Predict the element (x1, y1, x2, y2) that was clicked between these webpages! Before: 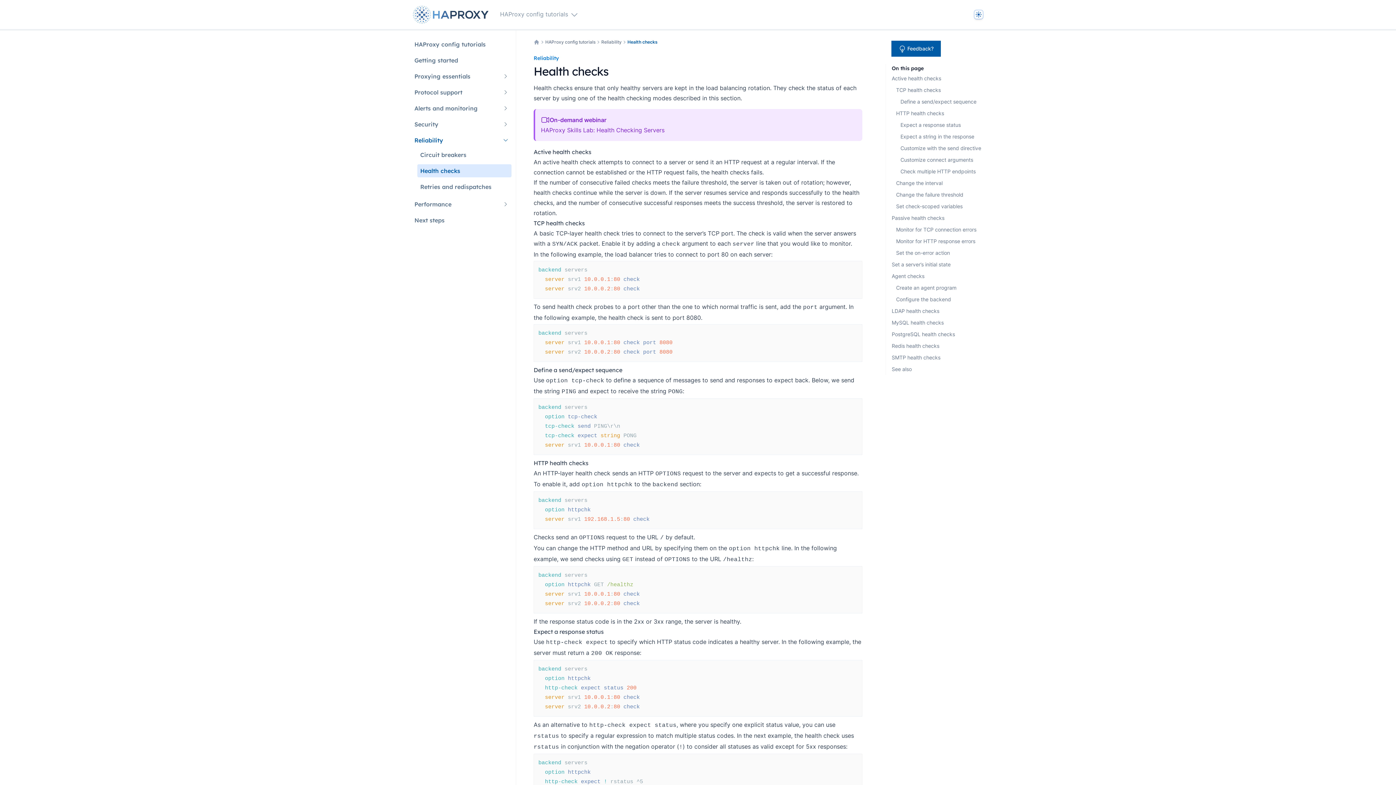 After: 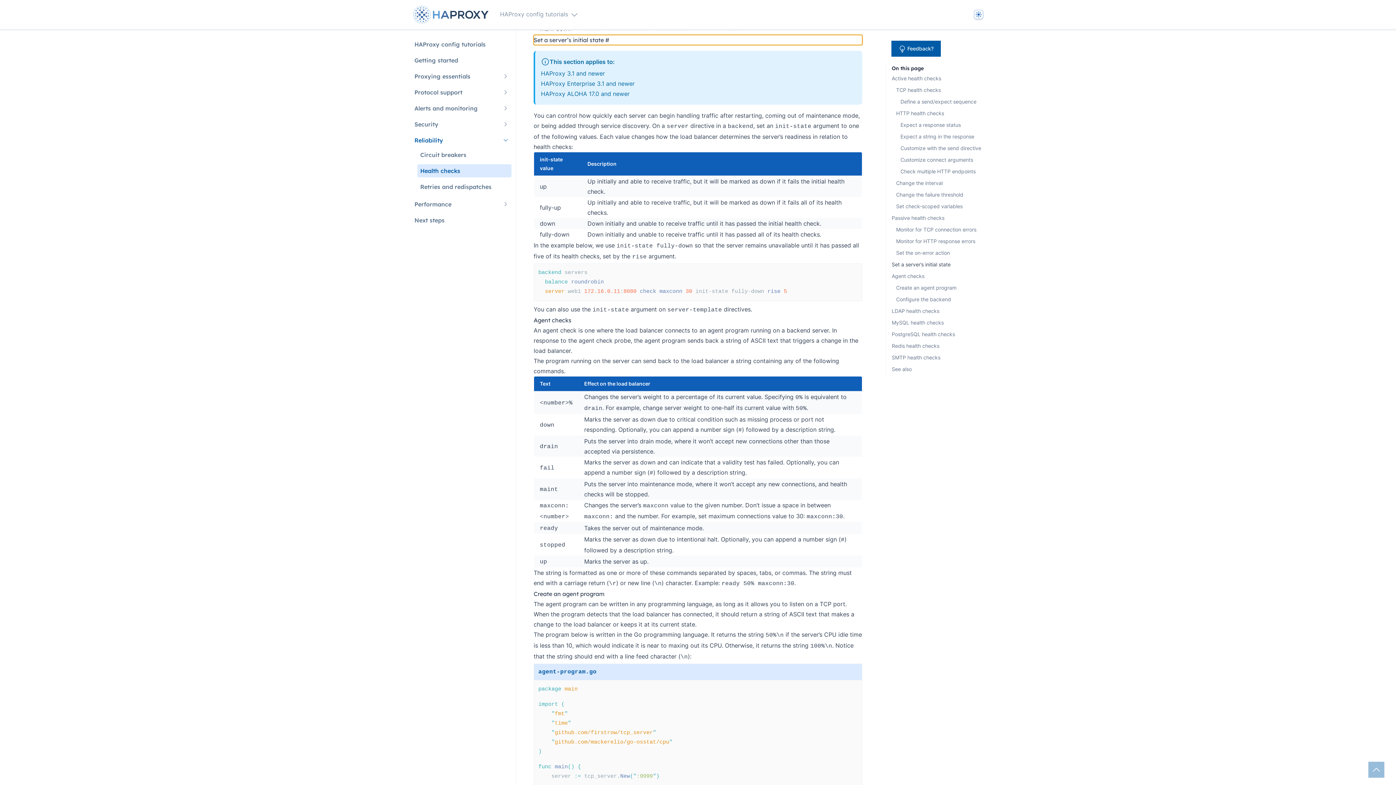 Action: label: Set a server’s initial state bbox: (892, 258, 983, 270)